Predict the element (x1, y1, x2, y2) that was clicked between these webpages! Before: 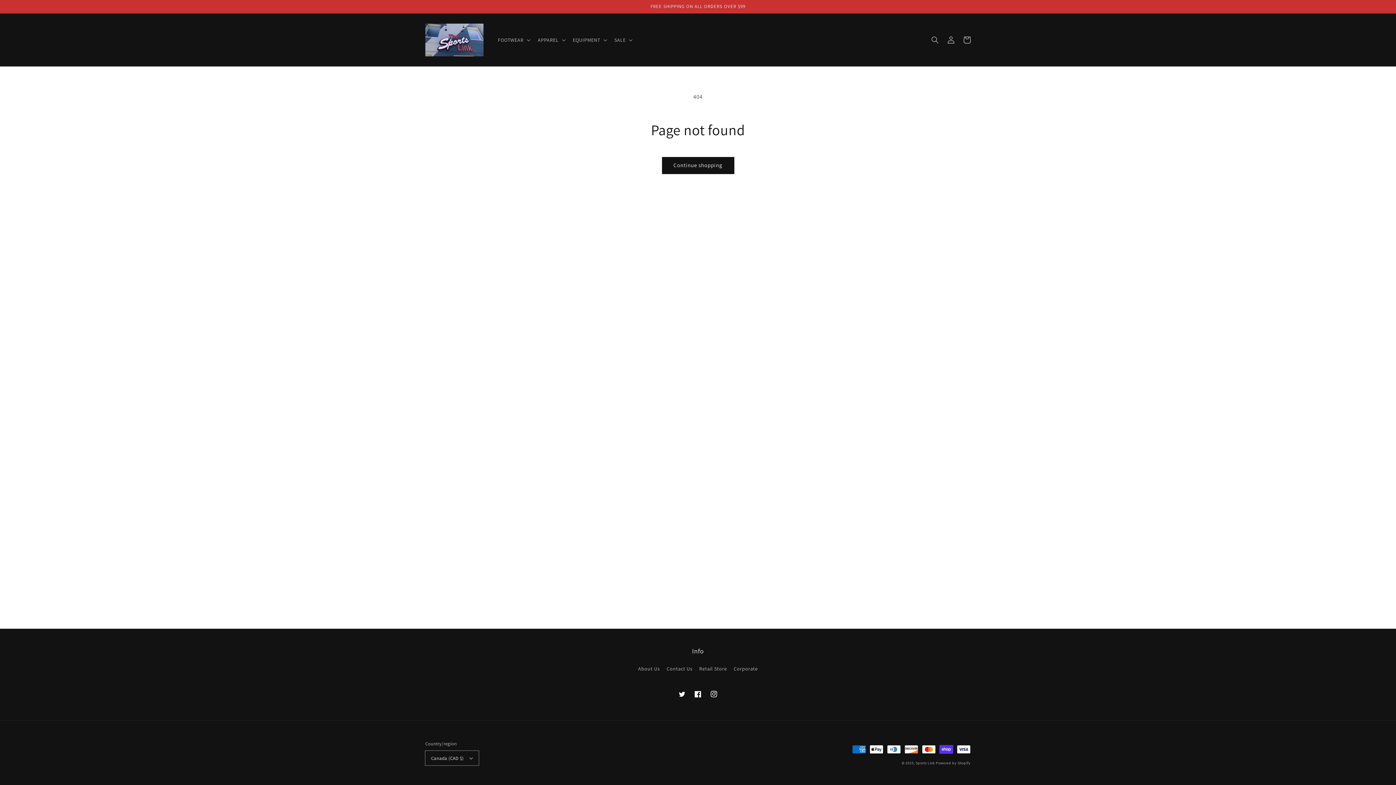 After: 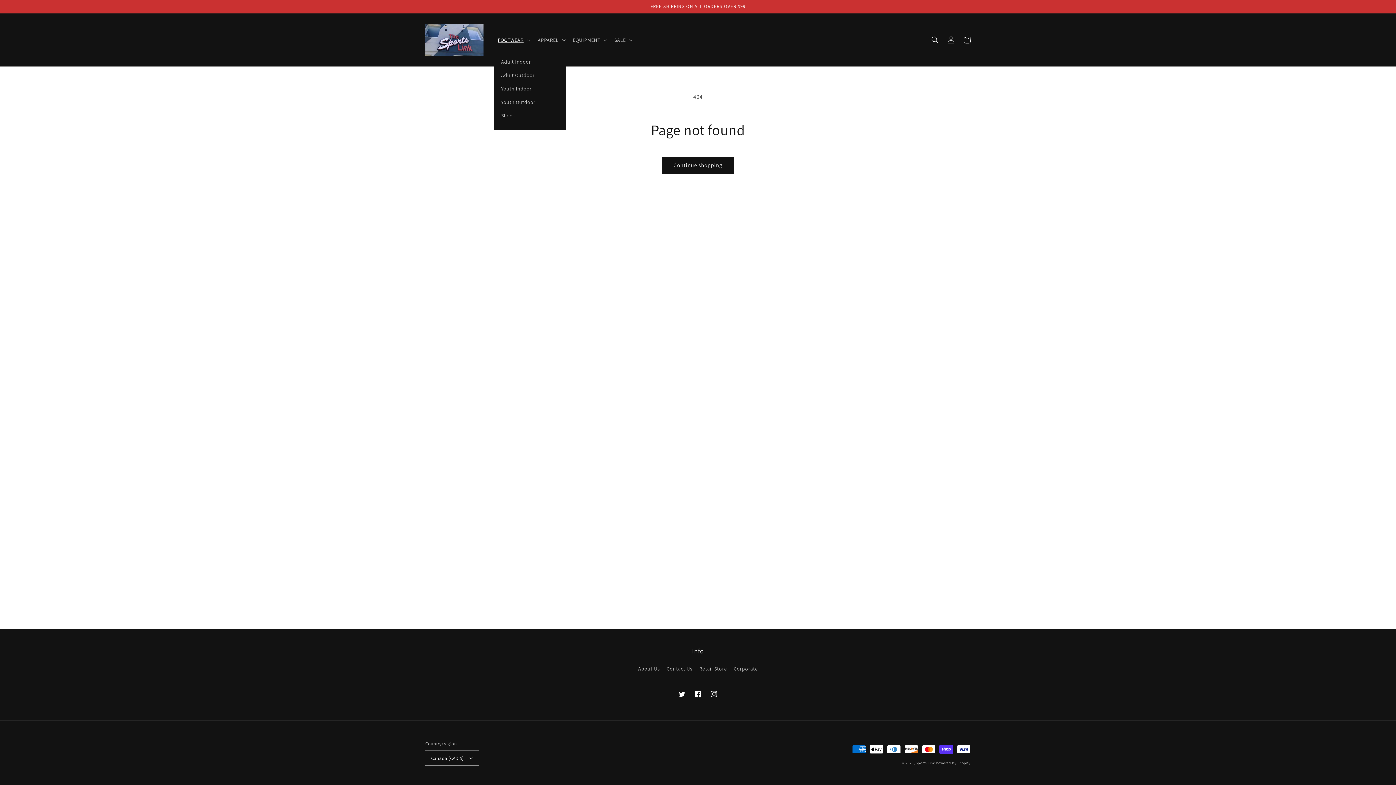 Action: label: FOOTWEAR bbox: (493, 32, 533, 47)